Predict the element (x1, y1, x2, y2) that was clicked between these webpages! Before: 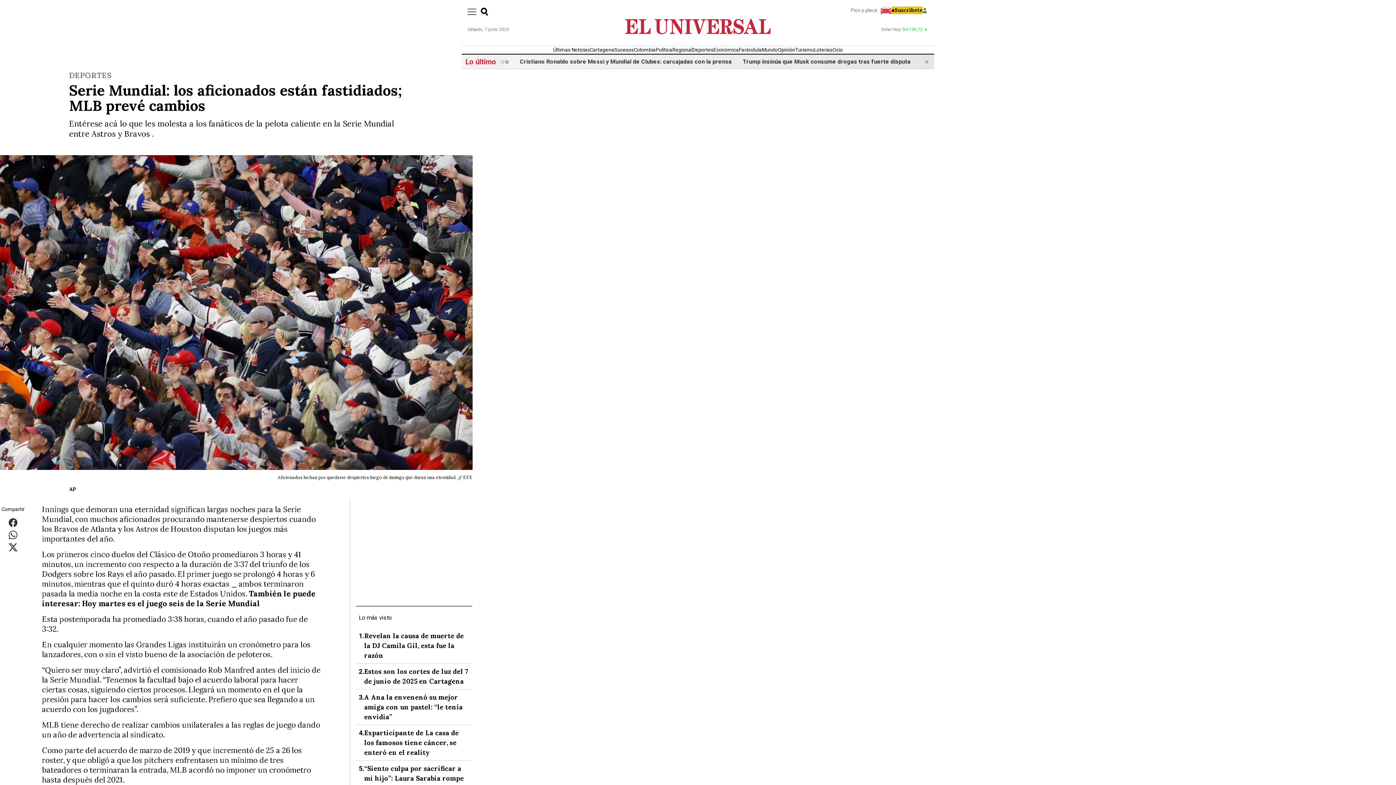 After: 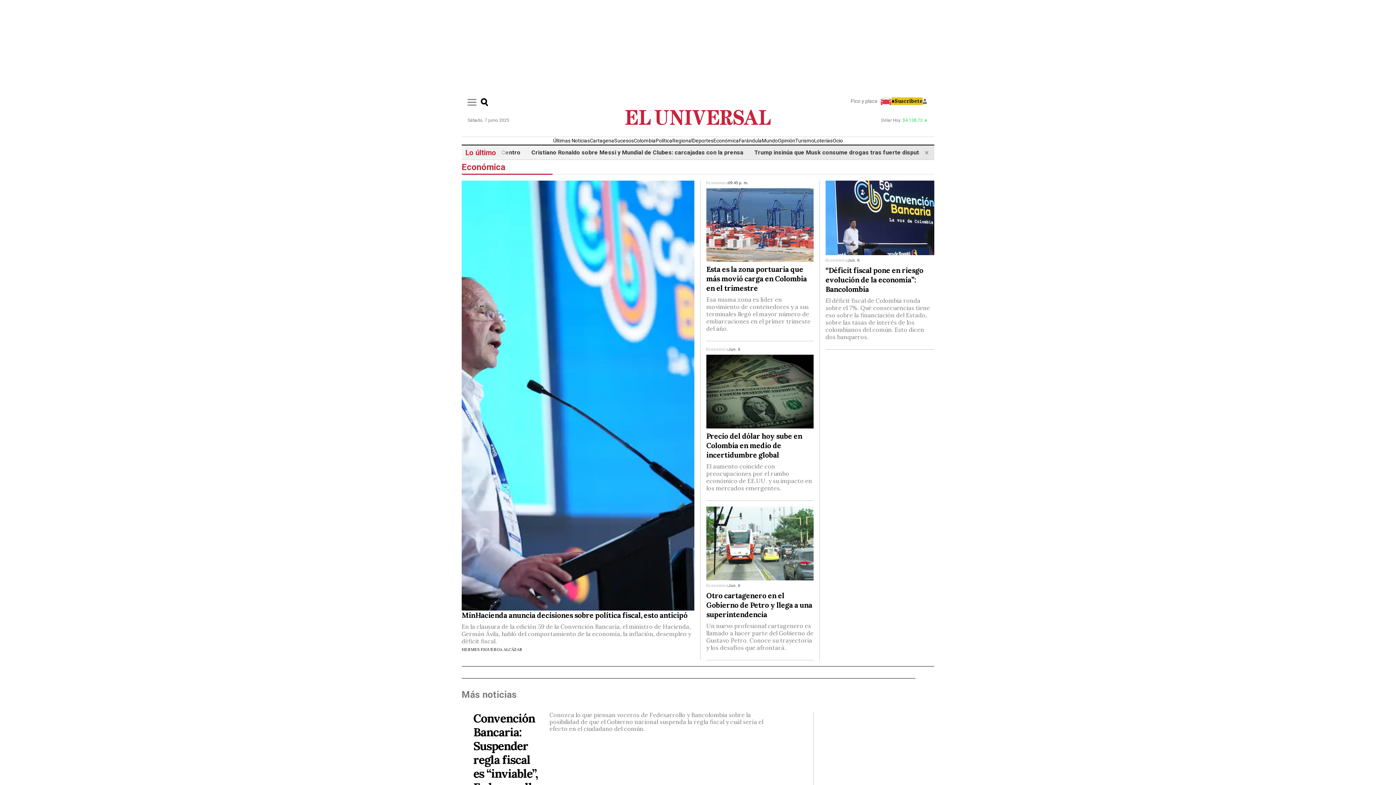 Action: bbox: (713, 46, 739, 52) label: Económica